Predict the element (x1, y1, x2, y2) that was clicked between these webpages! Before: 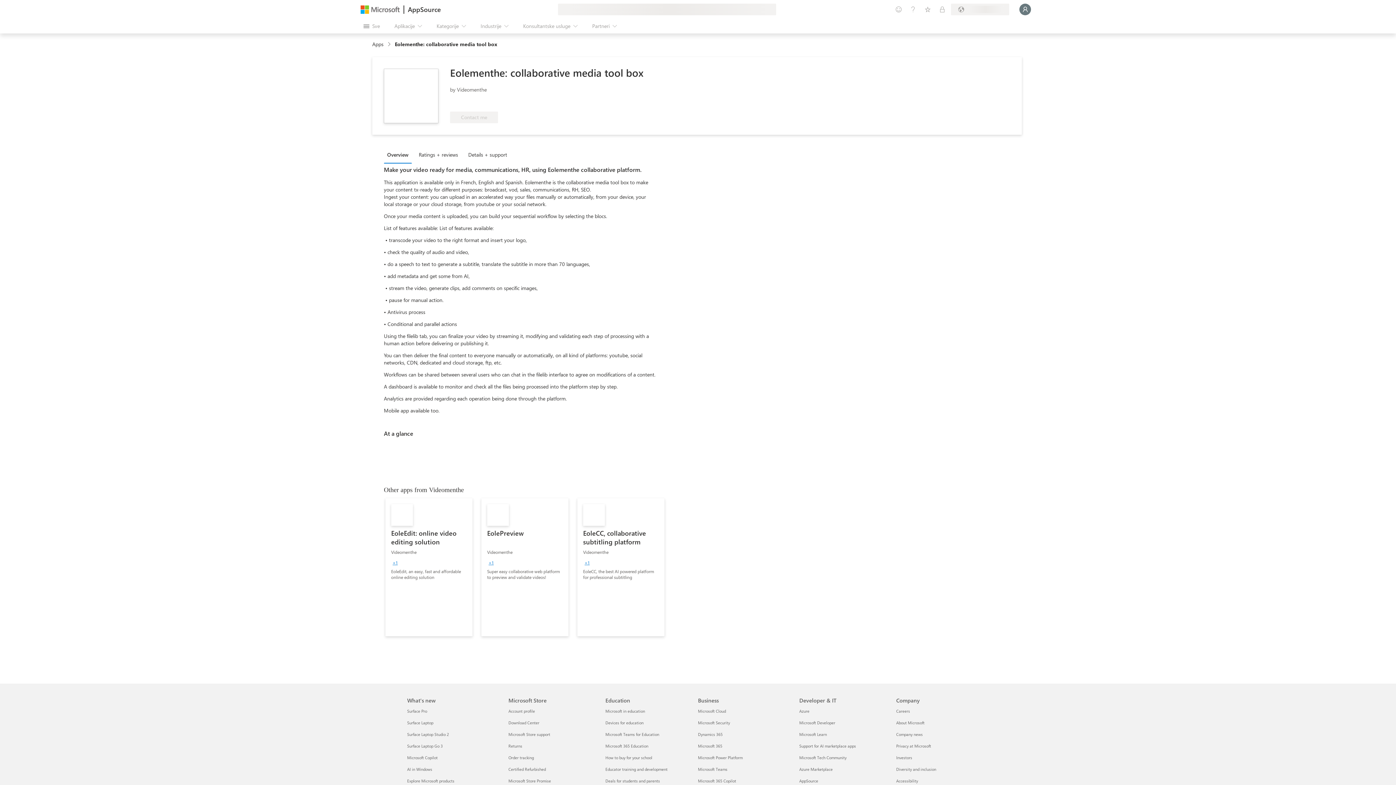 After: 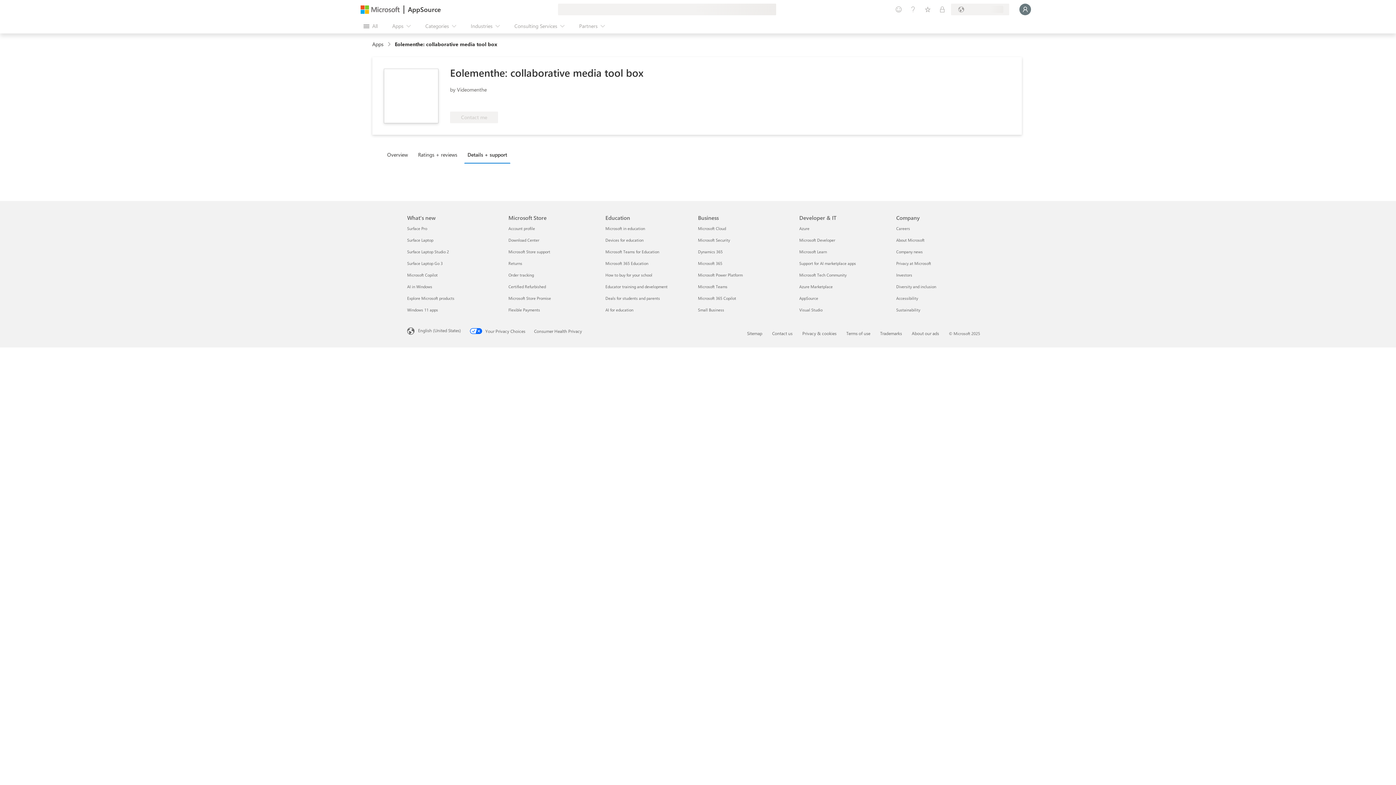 Action: bbox: (465, 146, 514, 162) label: Details + support